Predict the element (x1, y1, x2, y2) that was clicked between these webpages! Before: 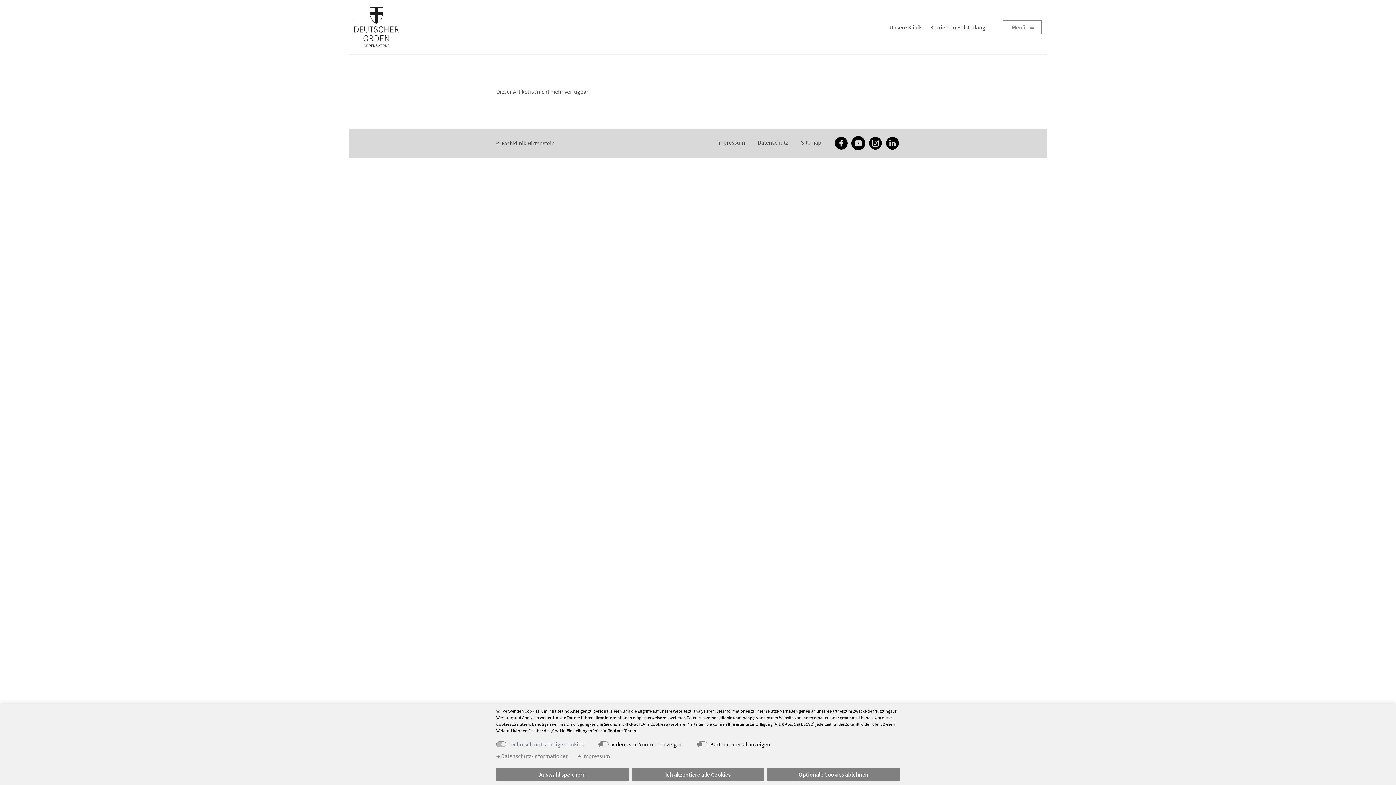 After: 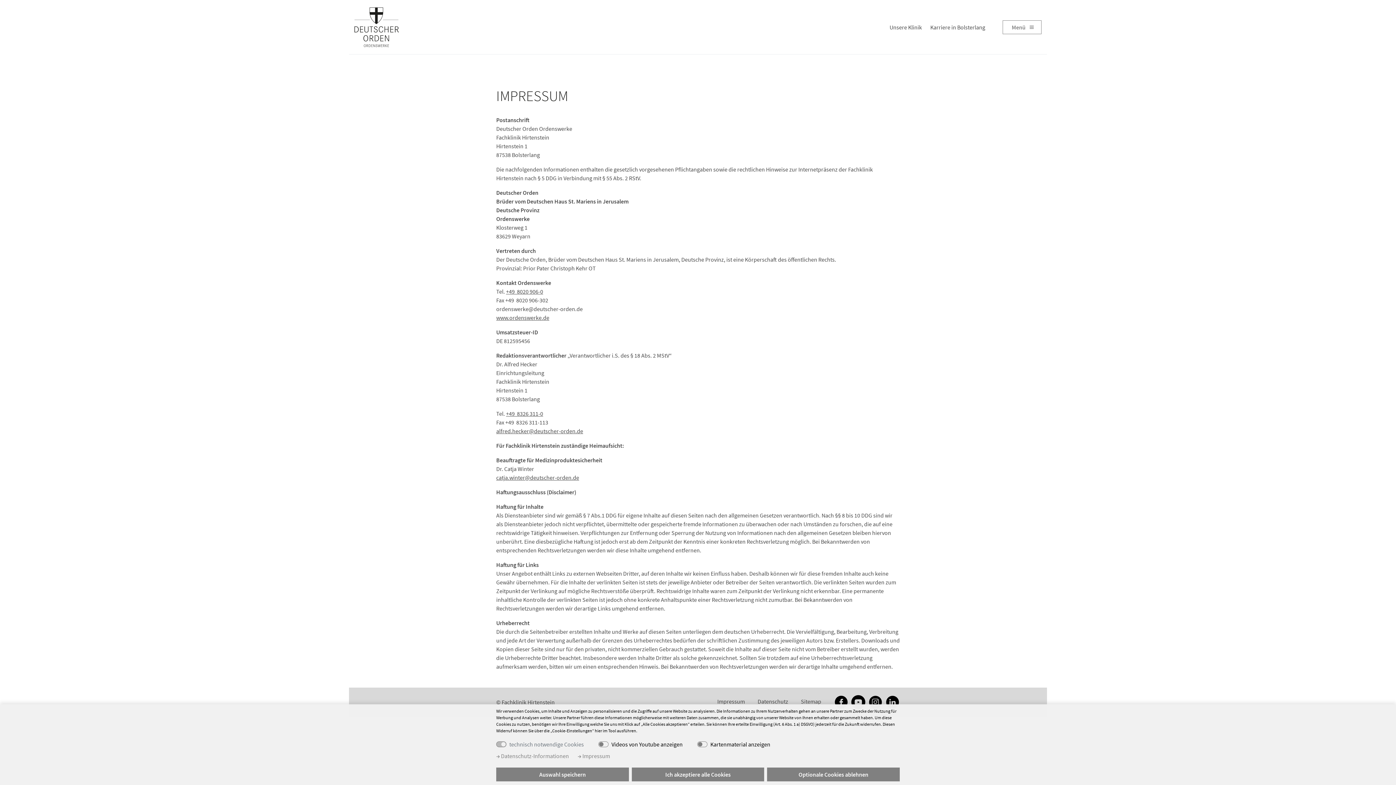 Action: bbox: (577, 752, 610, 760) label:  Impressum